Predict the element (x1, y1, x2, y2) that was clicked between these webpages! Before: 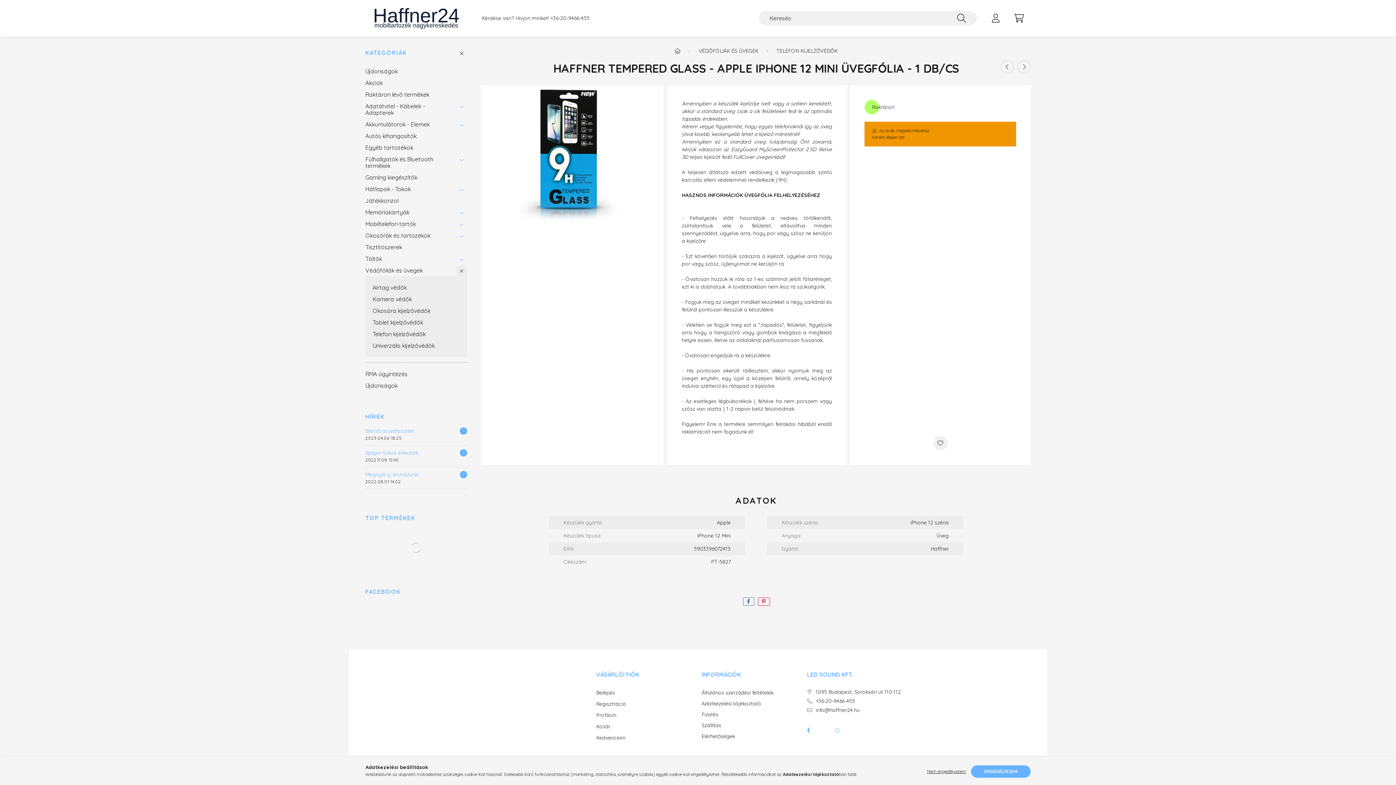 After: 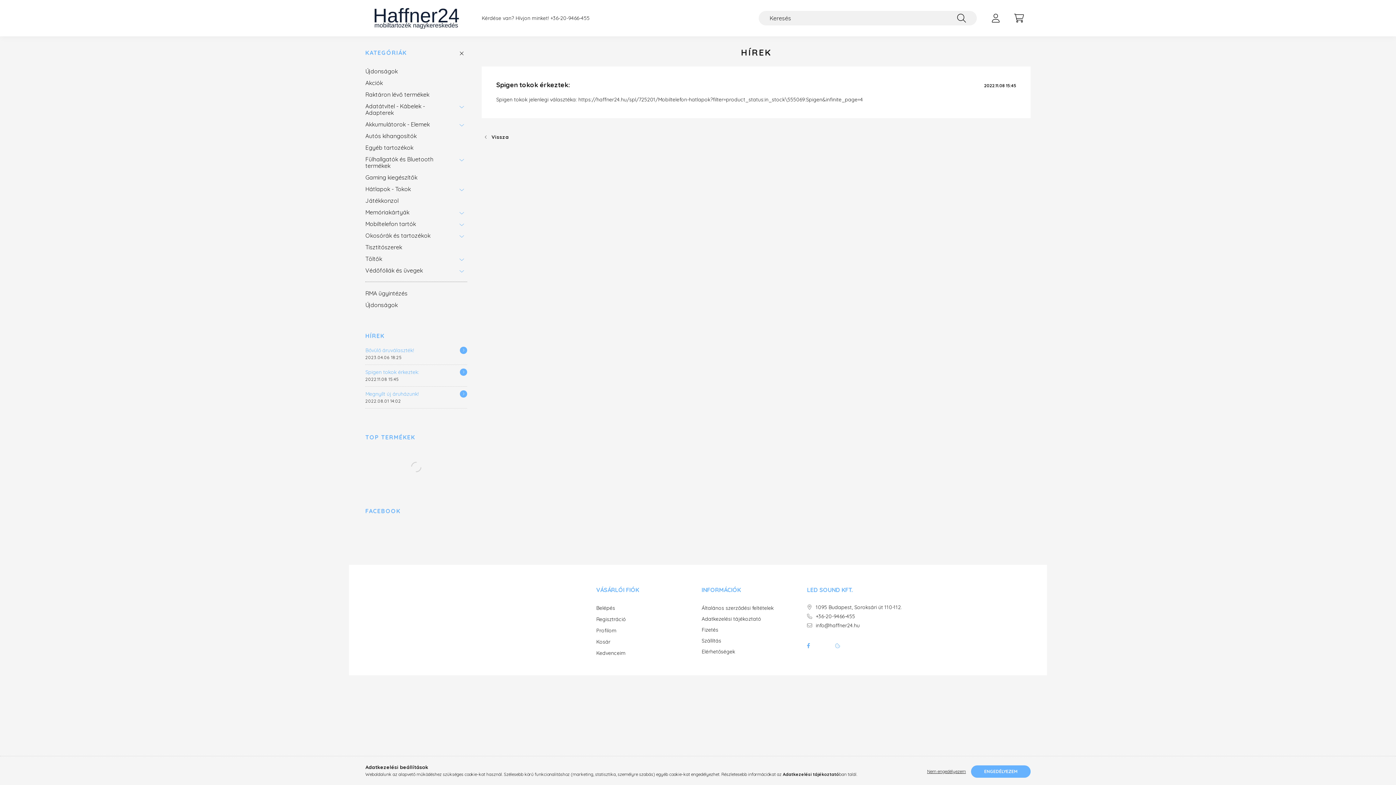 Action: bbox: (365, 449, 419, 457) label: Spigen tokok érkeztek: